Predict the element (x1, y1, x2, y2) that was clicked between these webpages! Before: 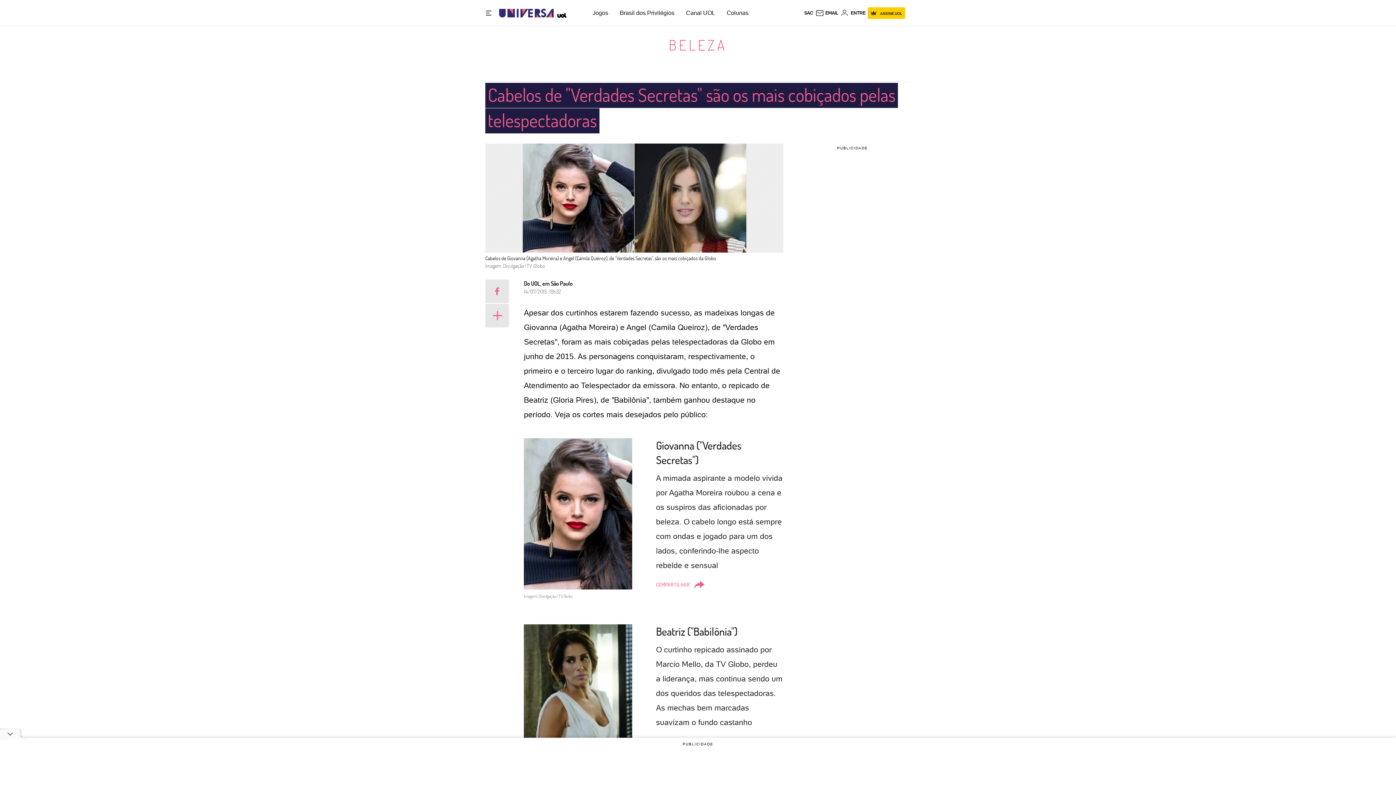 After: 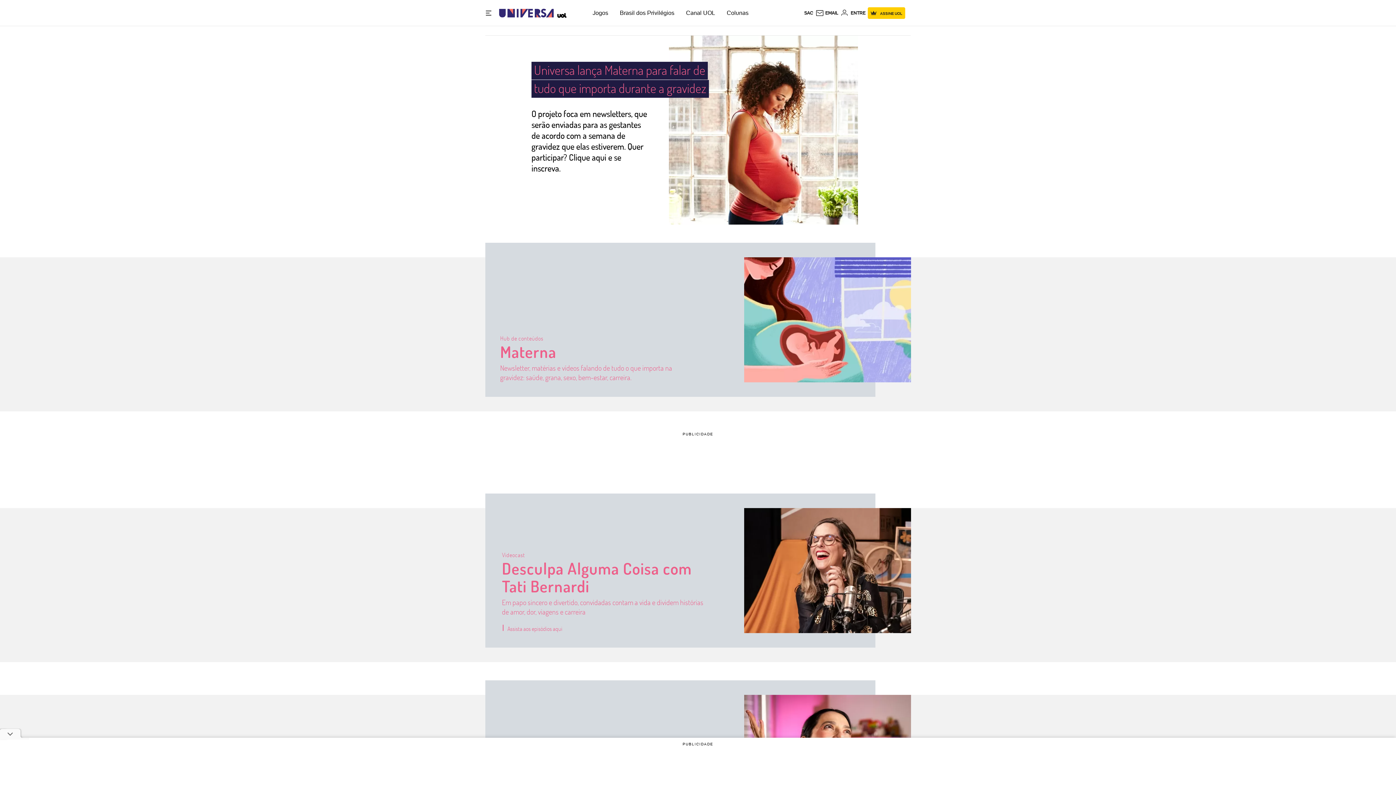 Action: label: Universa: Seu mundo é o mundo - UOL bbox: (499, 2, 553, 23)